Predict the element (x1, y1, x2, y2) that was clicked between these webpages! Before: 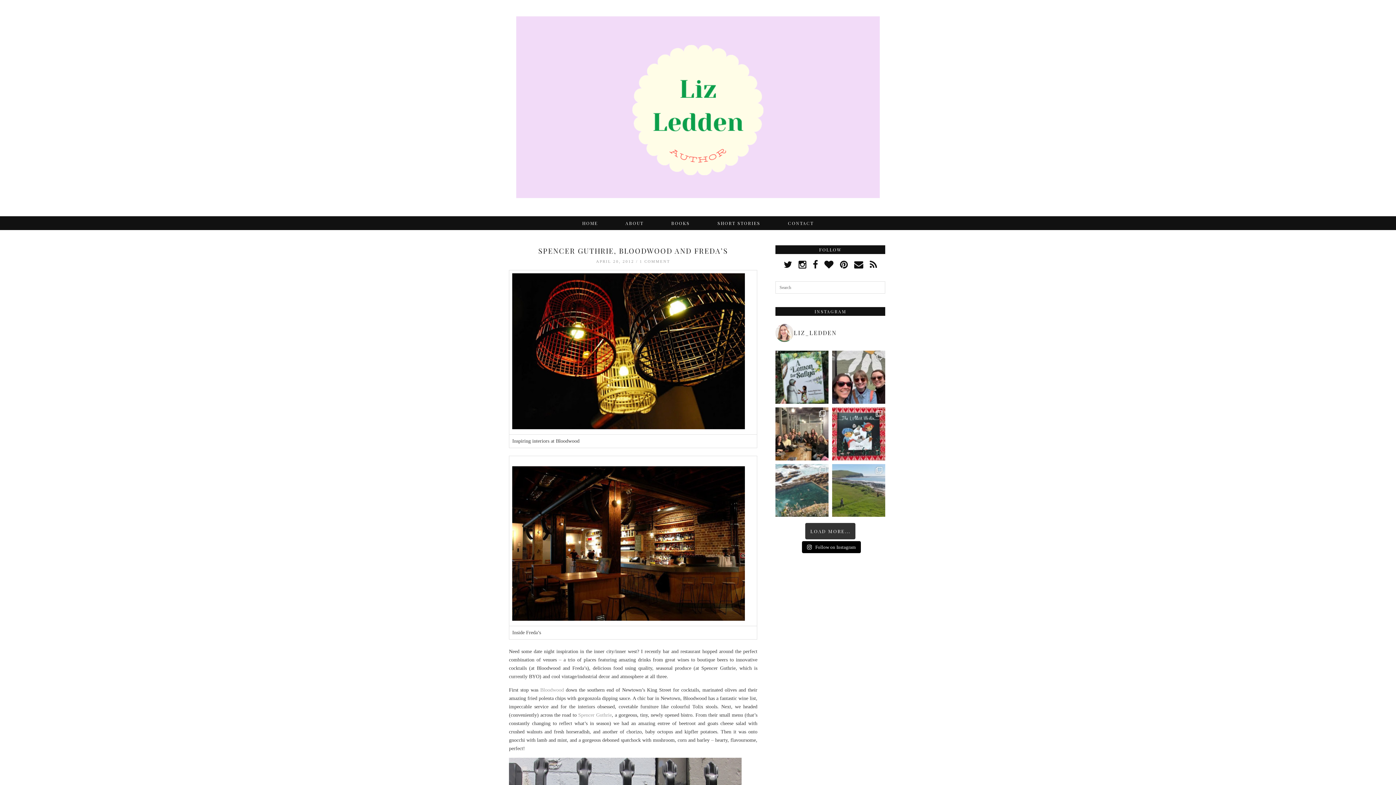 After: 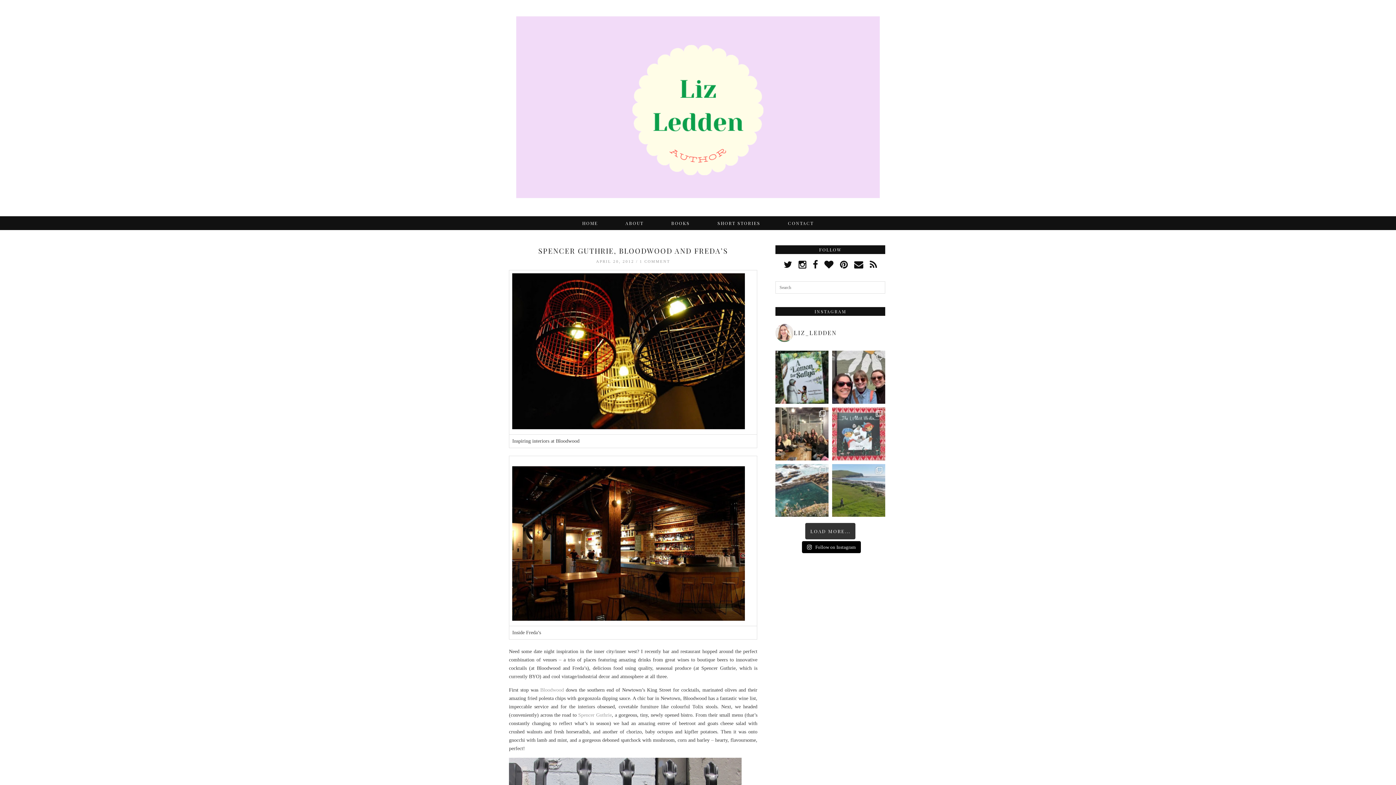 Action: bbox: (832, 407, 885, 460) label:  The Letter Writer  Celebrating a seriousl